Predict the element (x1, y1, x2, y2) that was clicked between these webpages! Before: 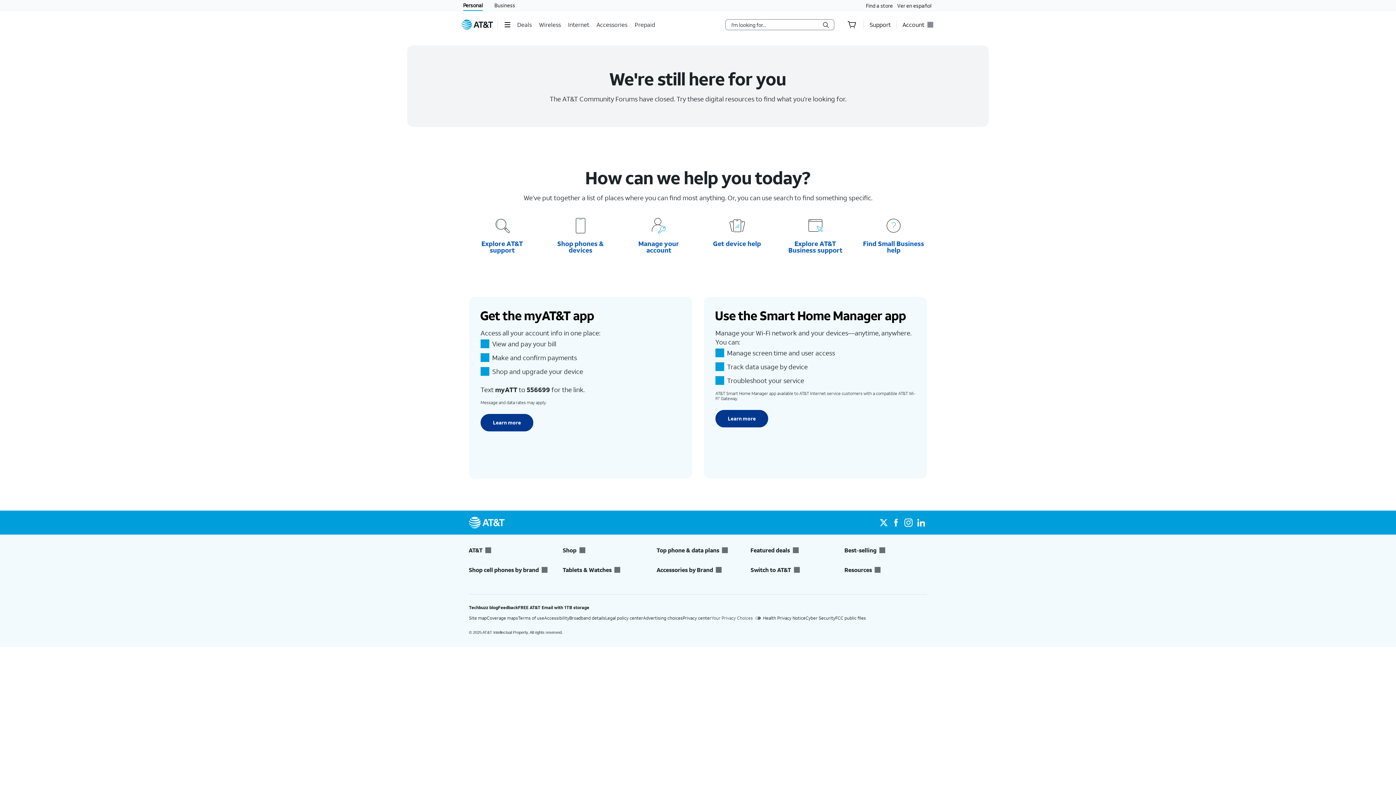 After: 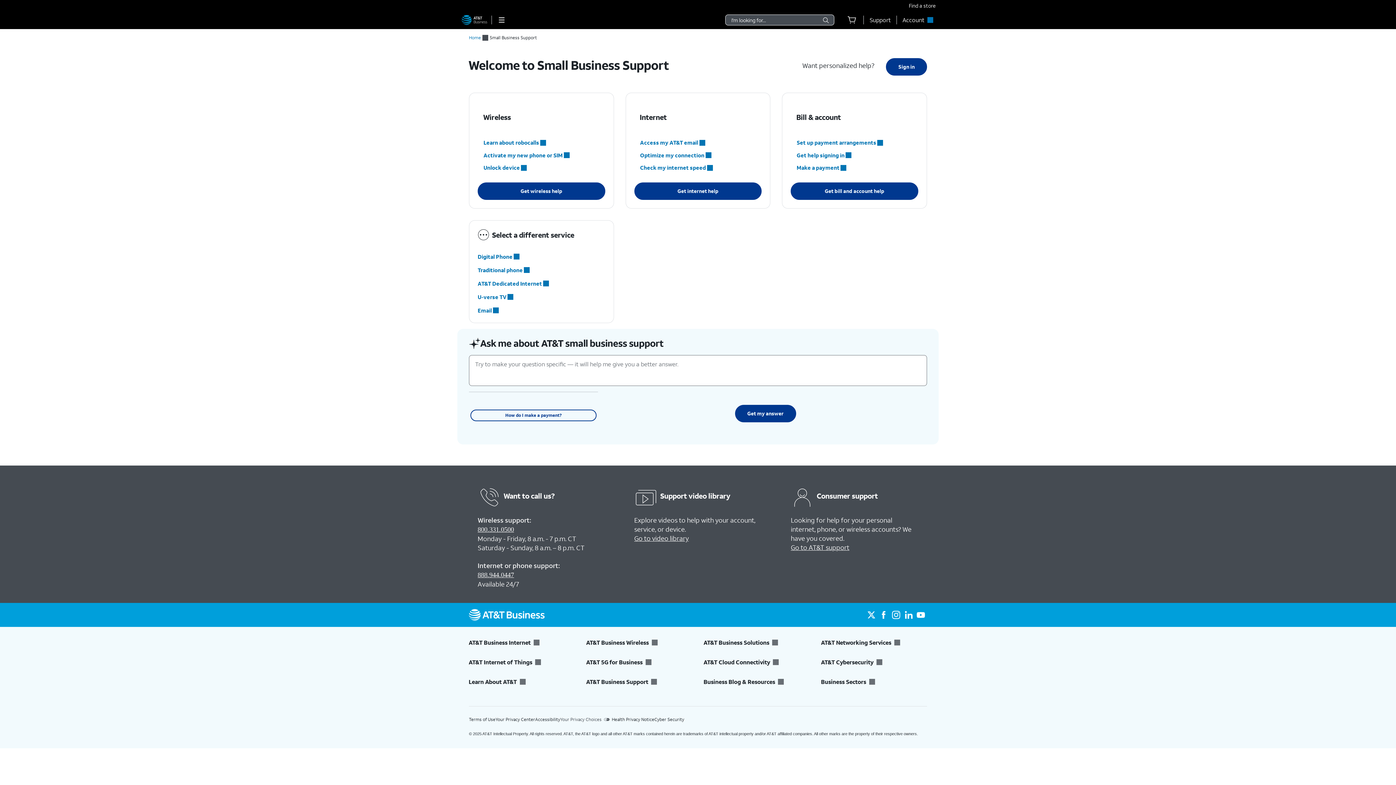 Action: label: Find Small Business help bbox: (863, 240, 924, 253)